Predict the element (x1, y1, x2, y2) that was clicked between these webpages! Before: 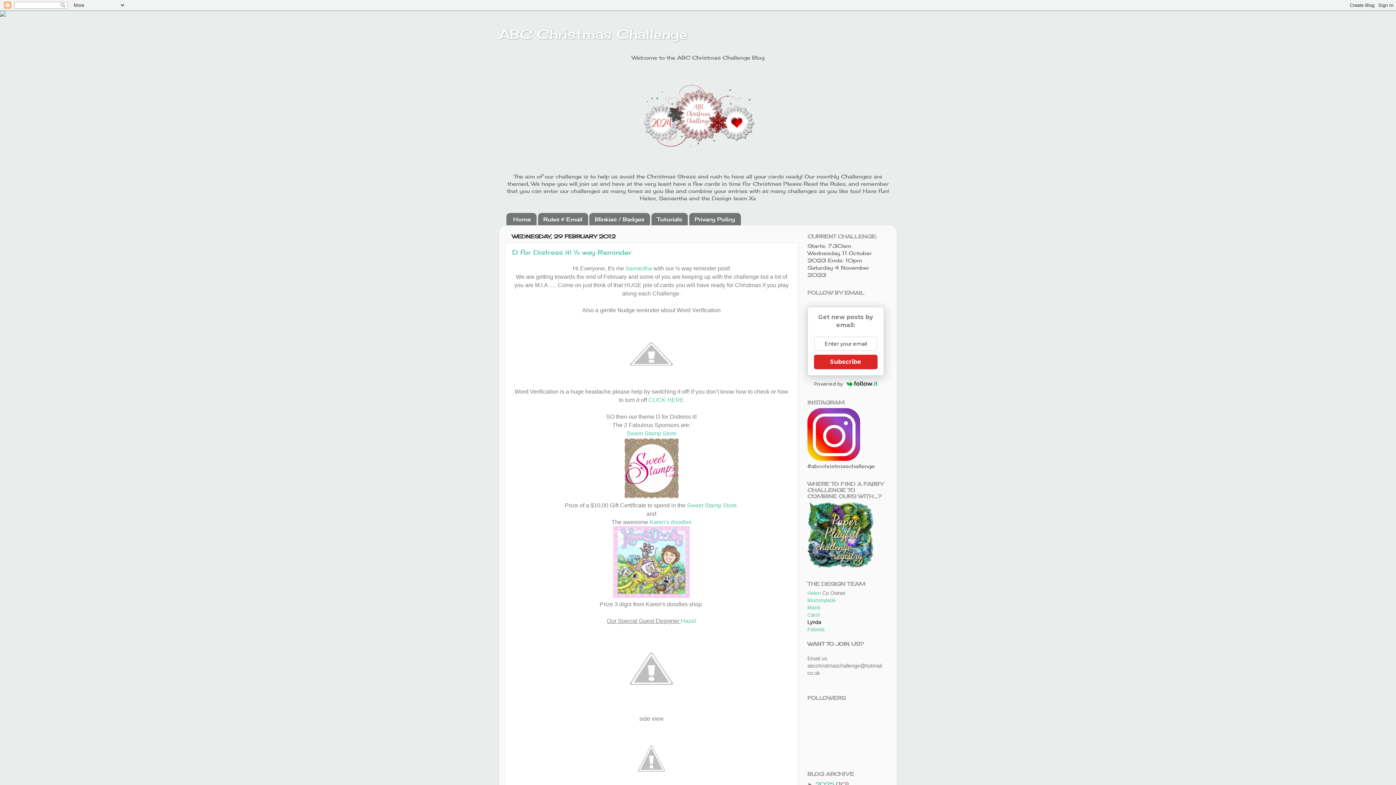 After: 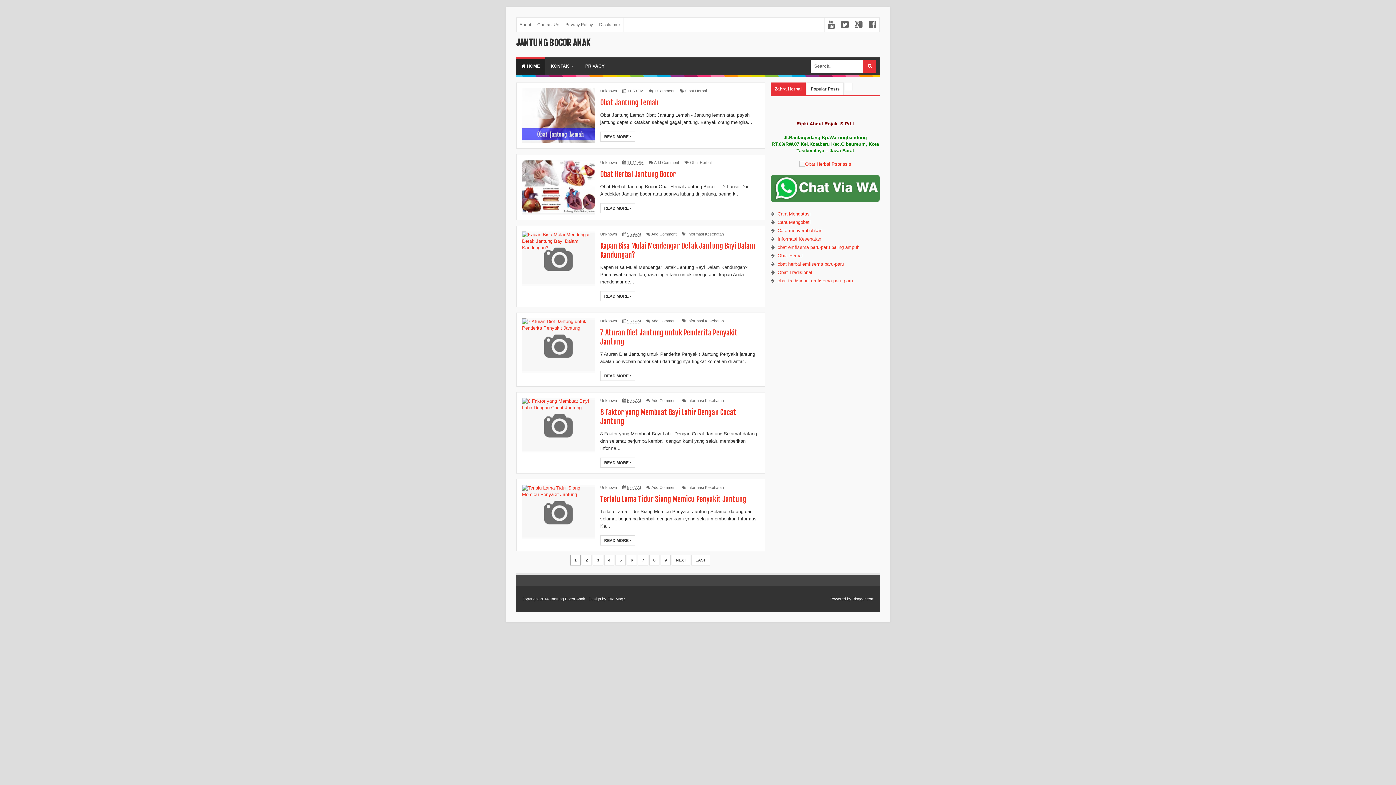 Action: label: Samantha bbox: (625, 265, 652, 271)